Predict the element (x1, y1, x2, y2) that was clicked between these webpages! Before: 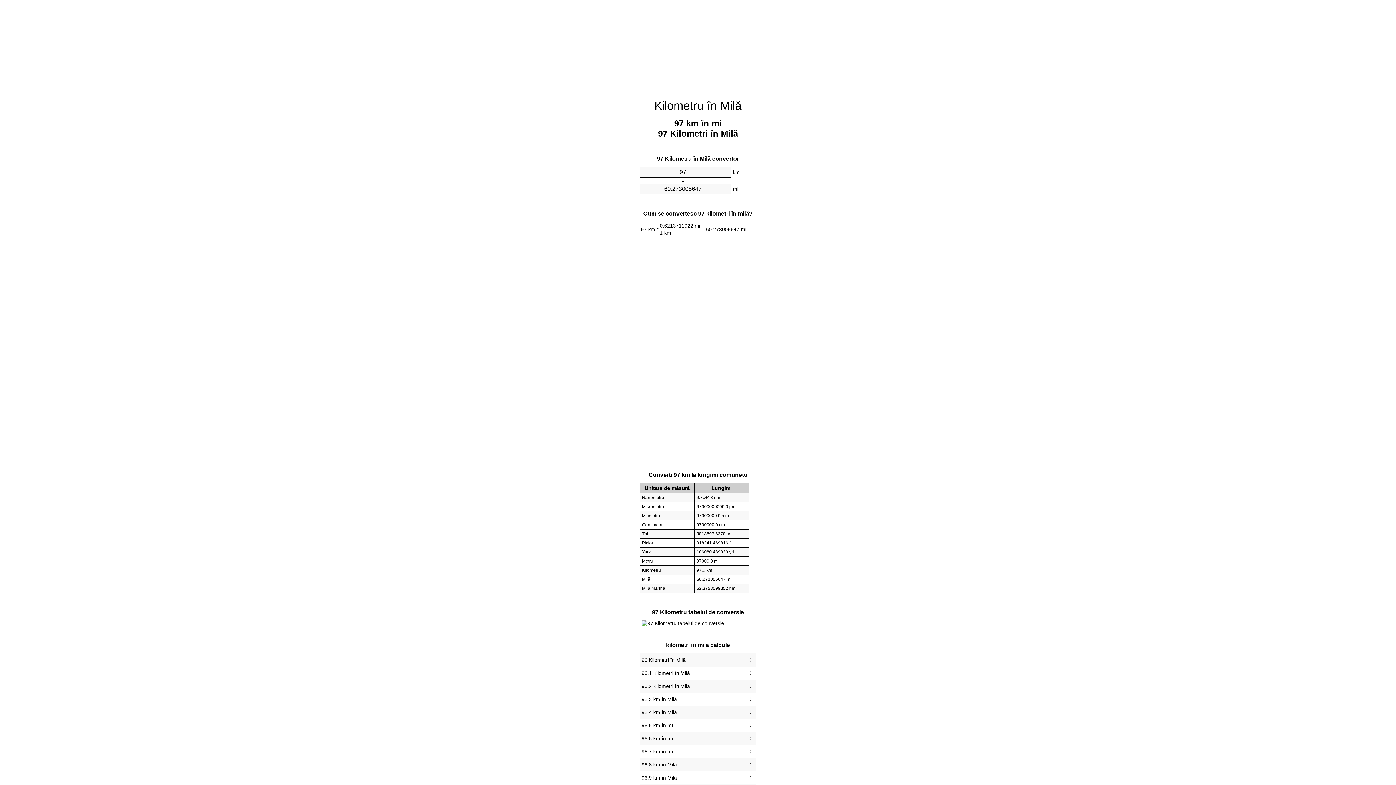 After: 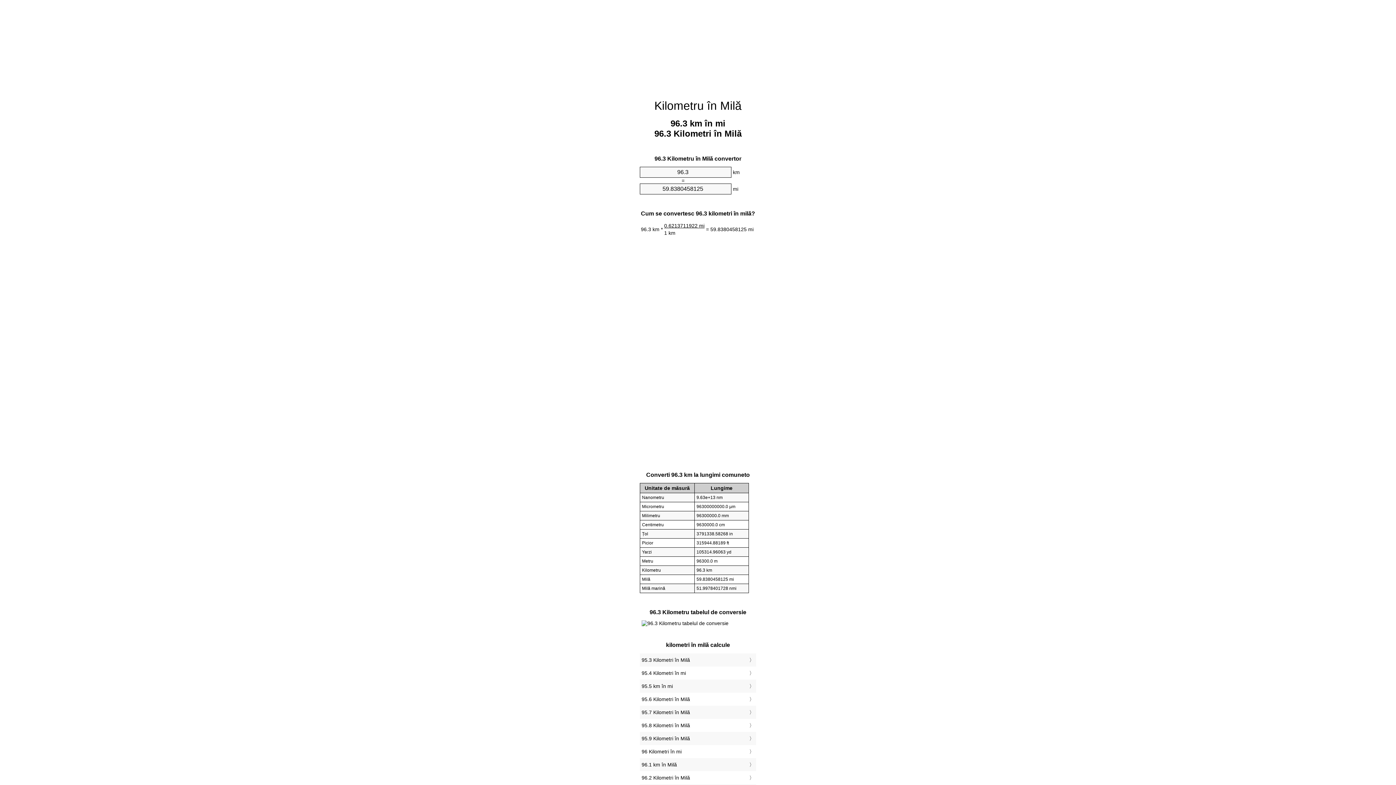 Action: label: 96.3 km în Milă bbox: (641, 695, 754, 704)